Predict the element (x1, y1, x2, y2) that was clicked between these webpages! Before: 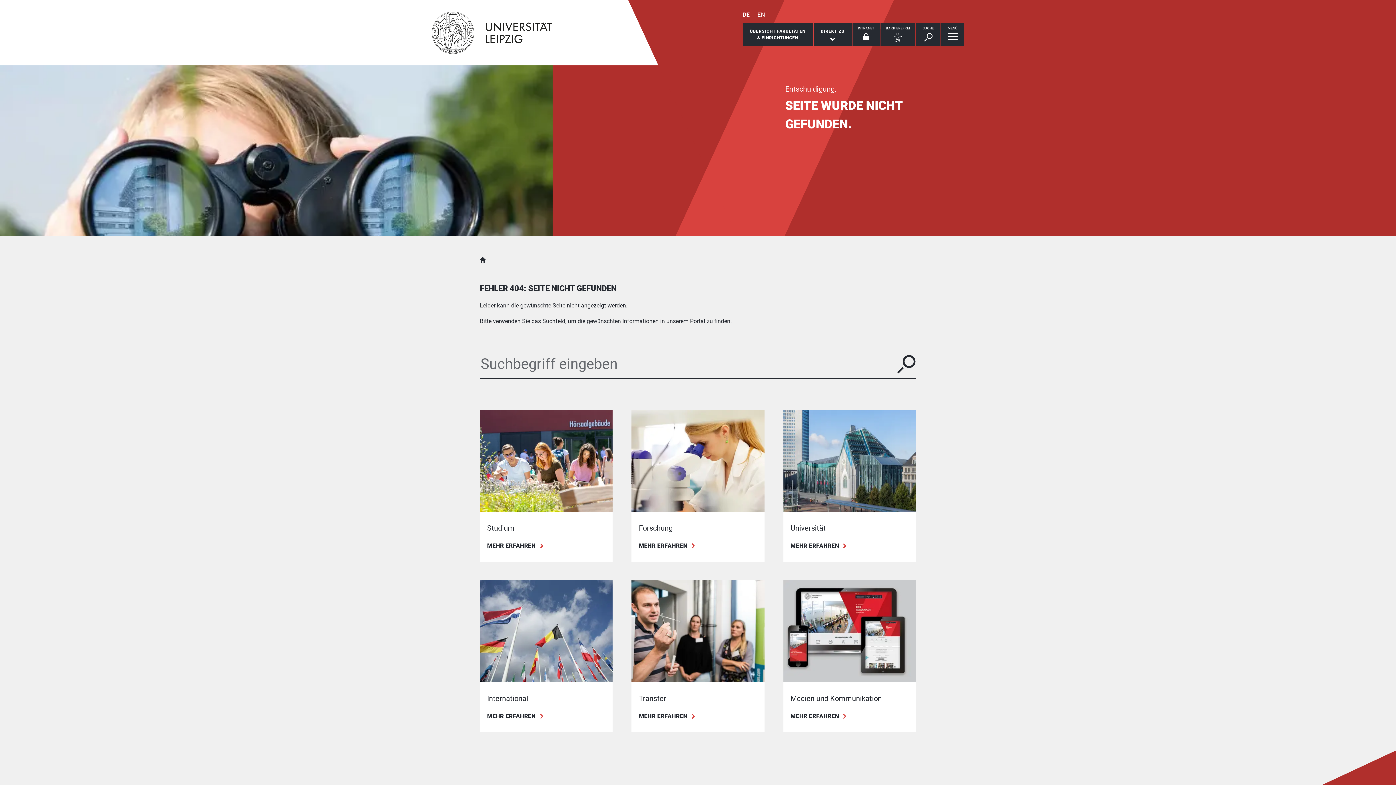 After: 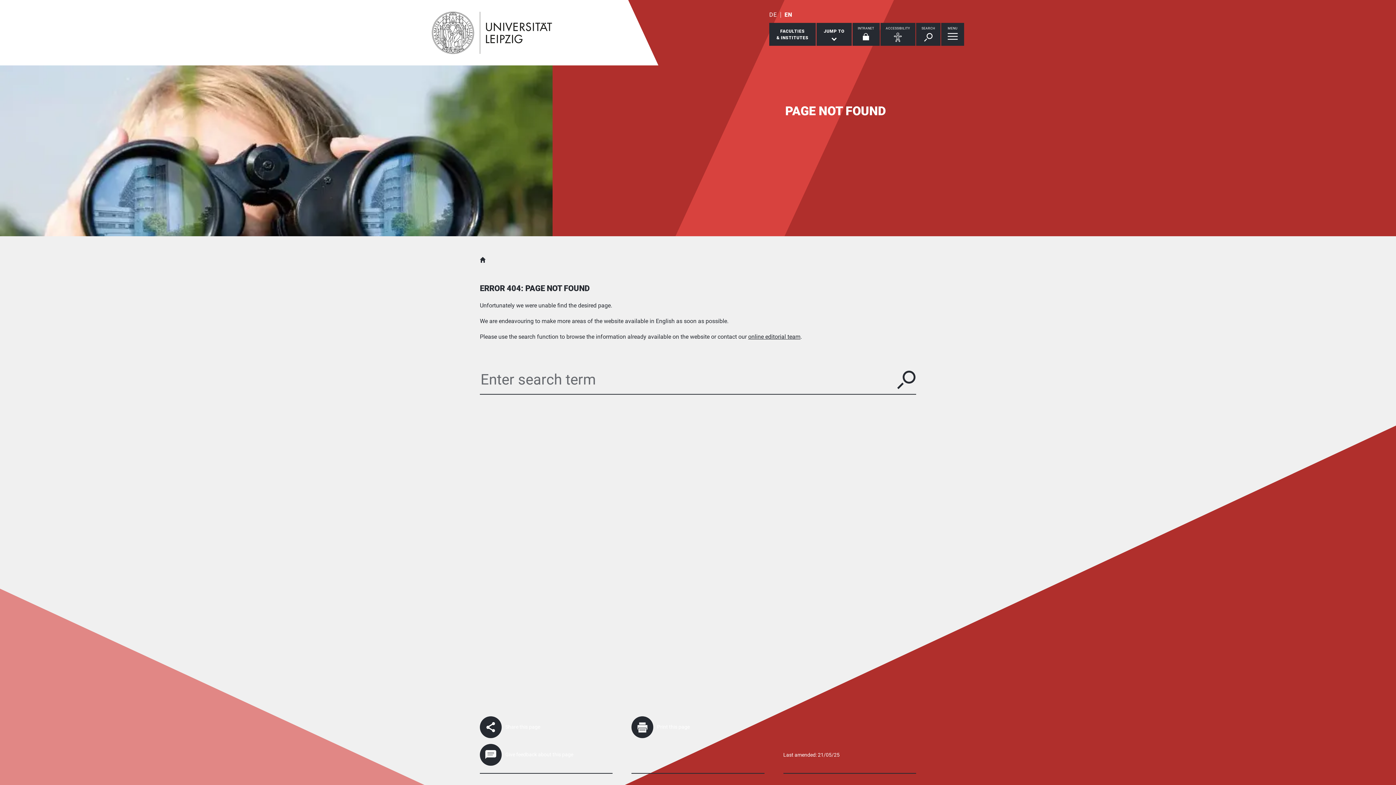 Action: bbox: (757, 11, 765, 18) label: English